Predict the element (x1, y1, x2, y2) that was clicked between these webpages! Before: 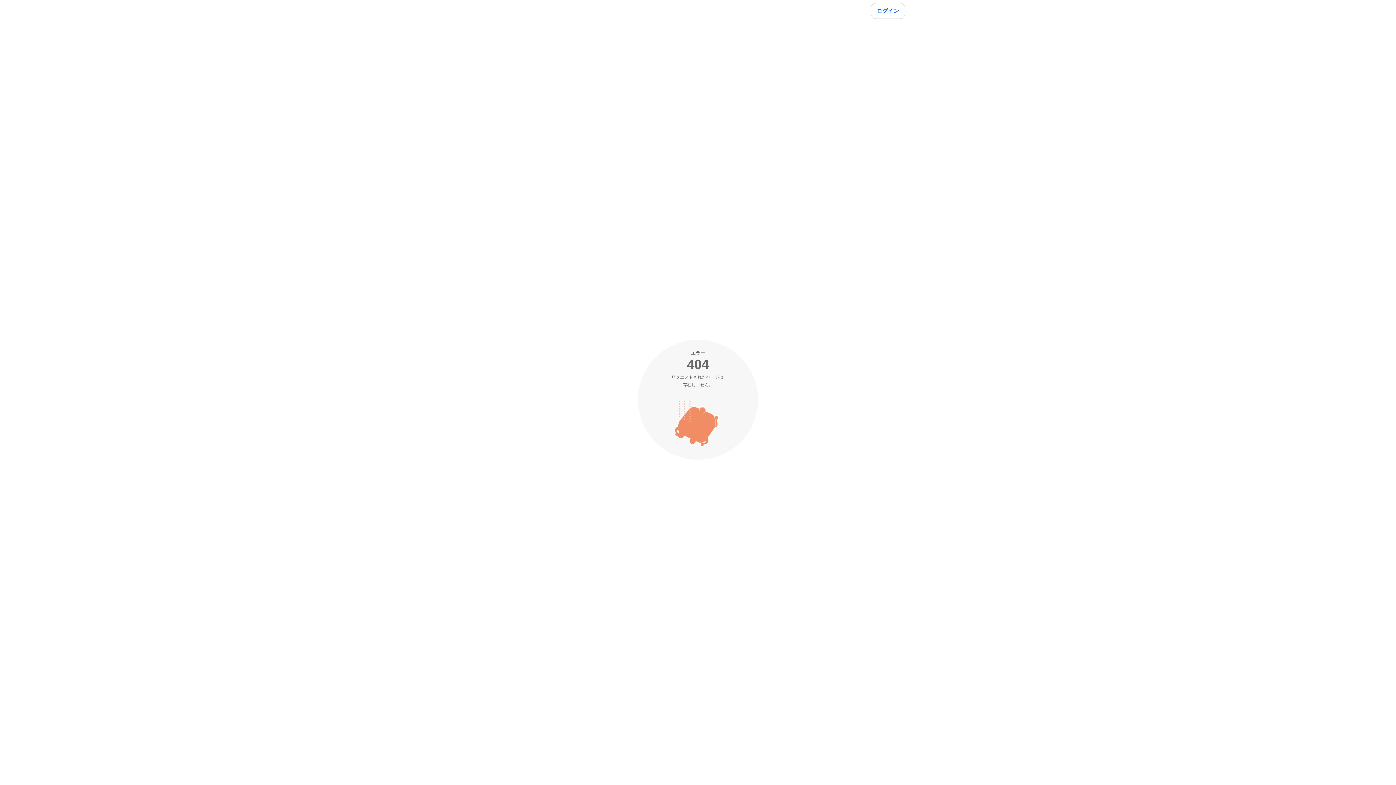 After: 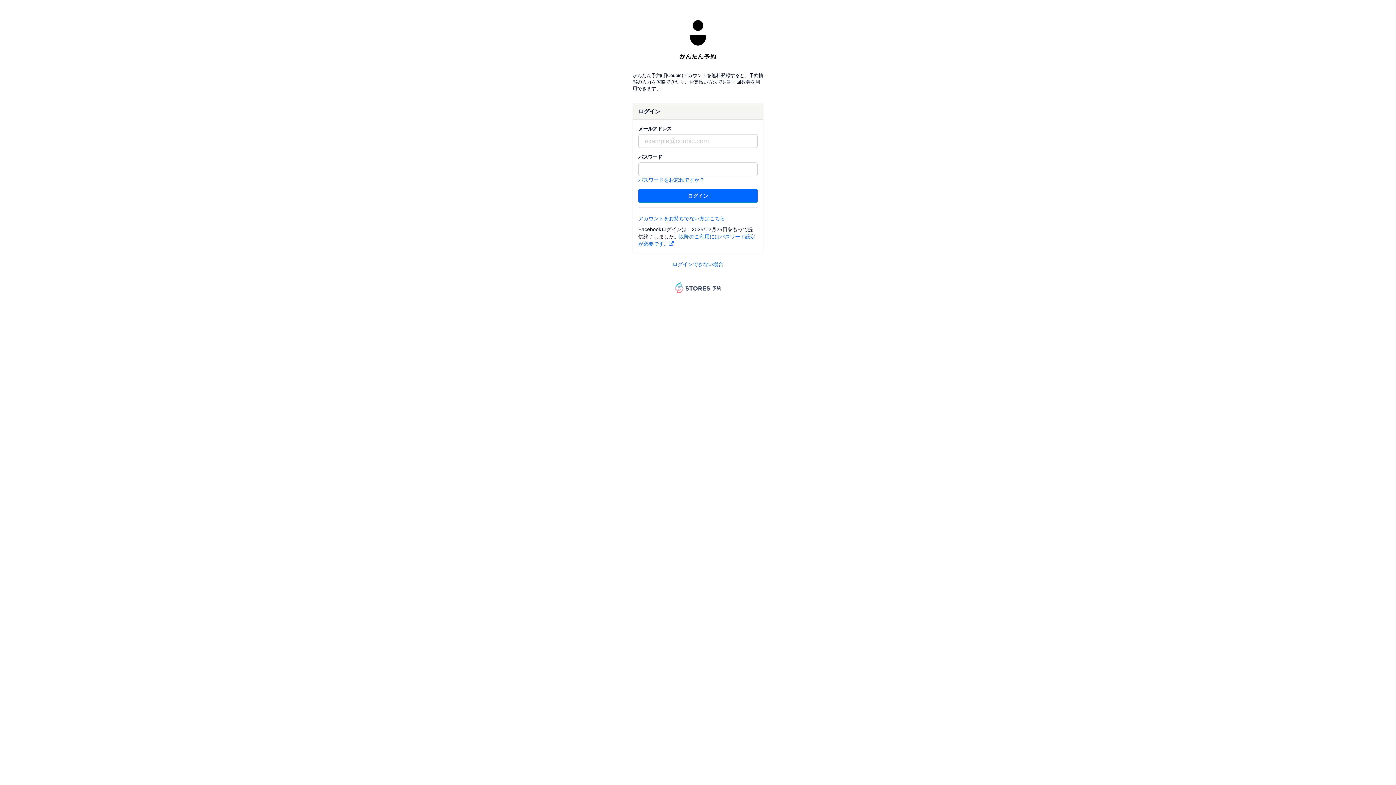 Action: bbox: (870, 2, 905, 18) label: ログイン